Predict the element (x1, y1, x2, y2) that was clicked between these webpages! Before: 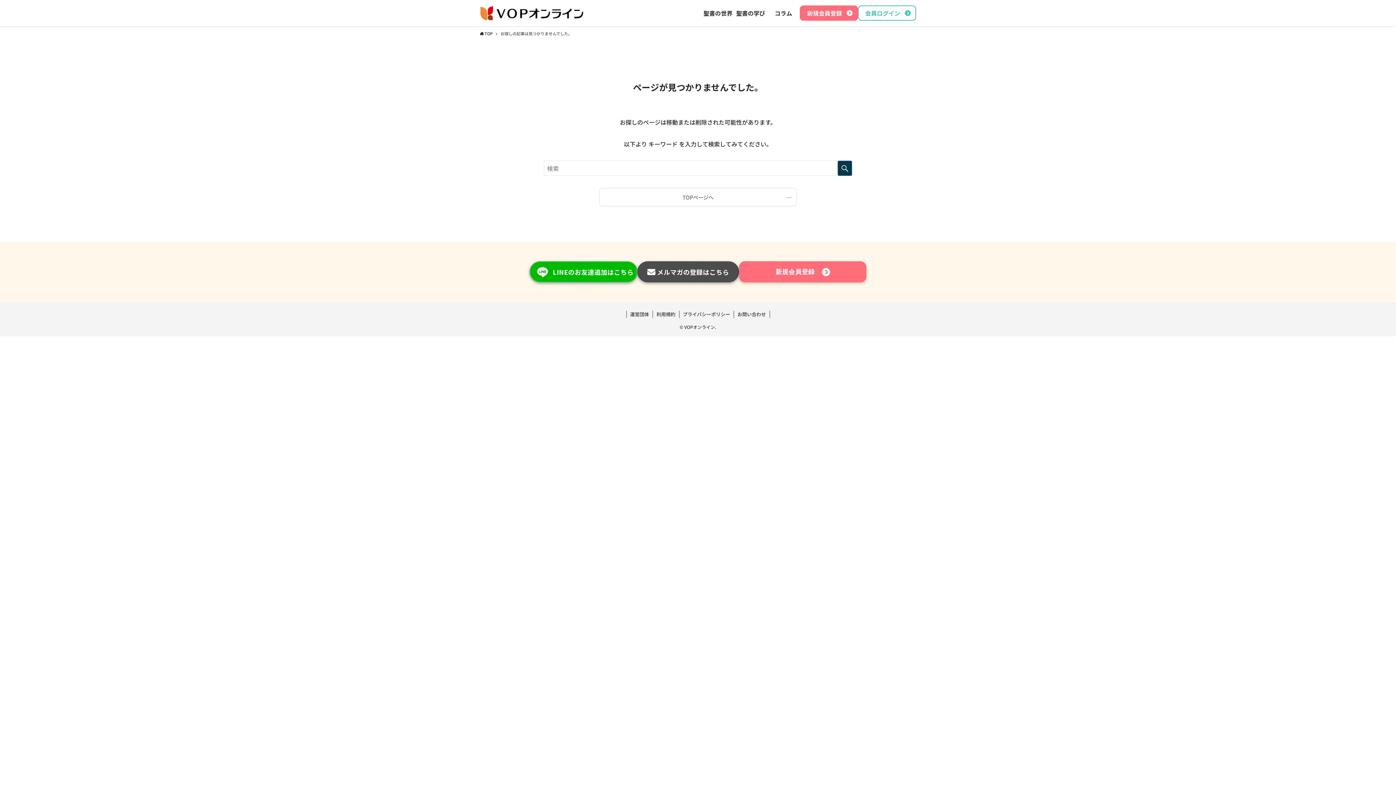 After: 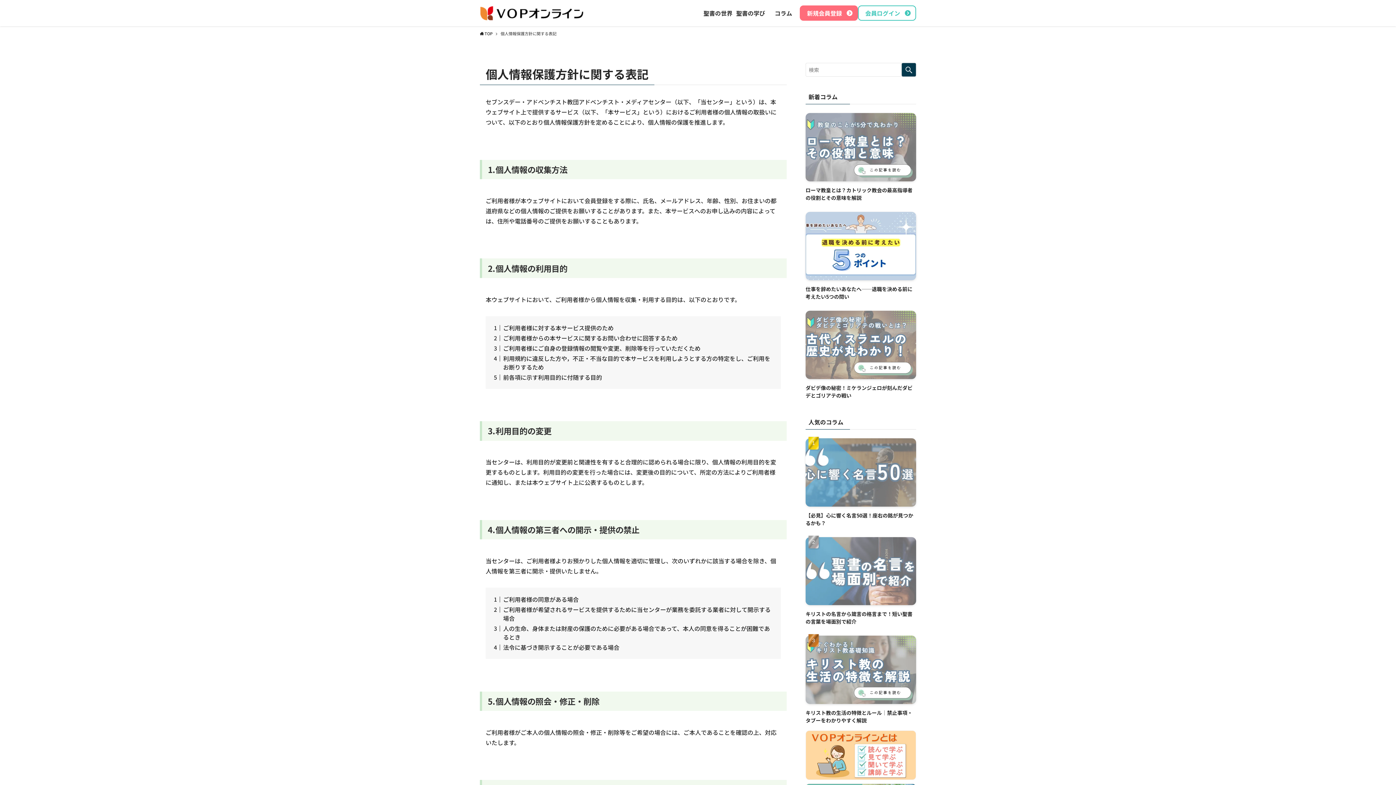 Action: bbox: (679, 310, 734, 318) label: プライバシーポリシー